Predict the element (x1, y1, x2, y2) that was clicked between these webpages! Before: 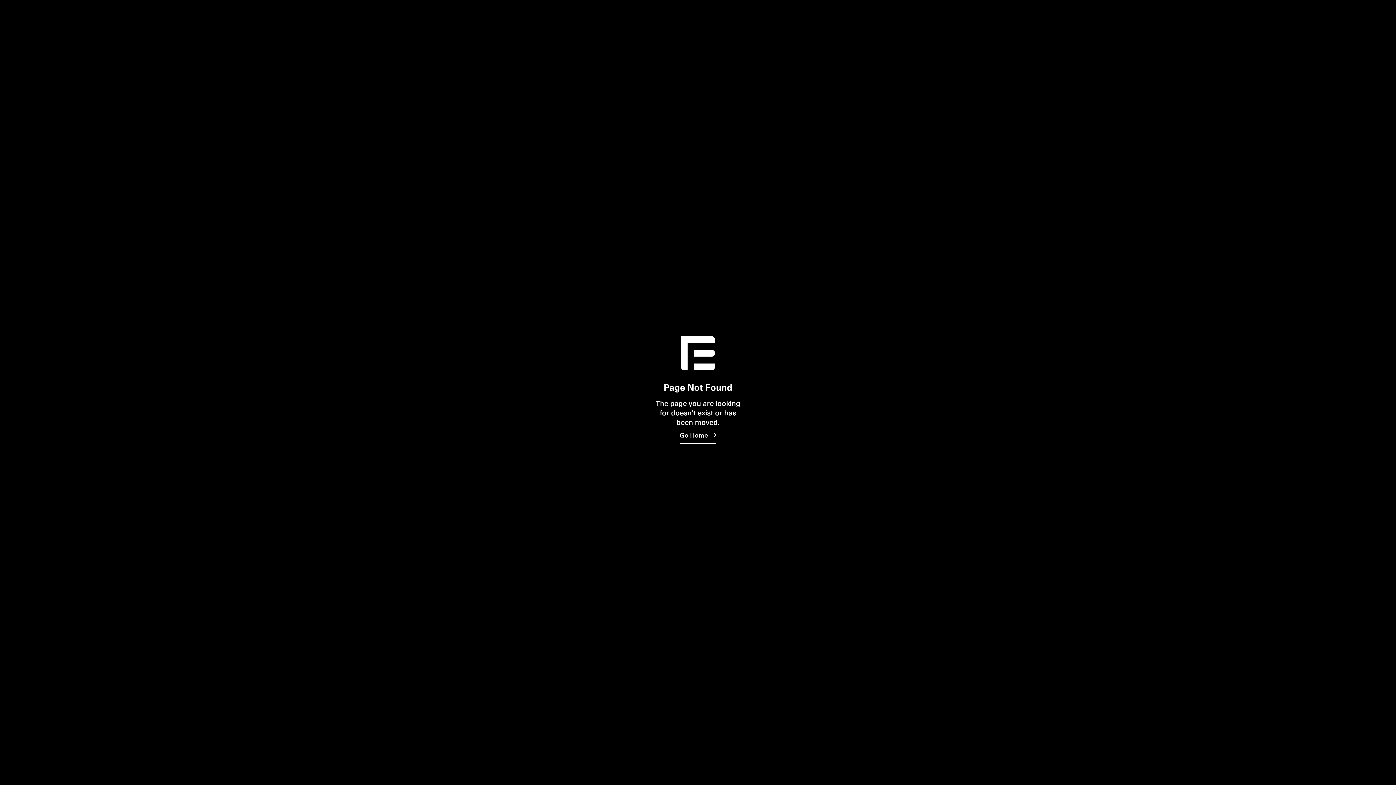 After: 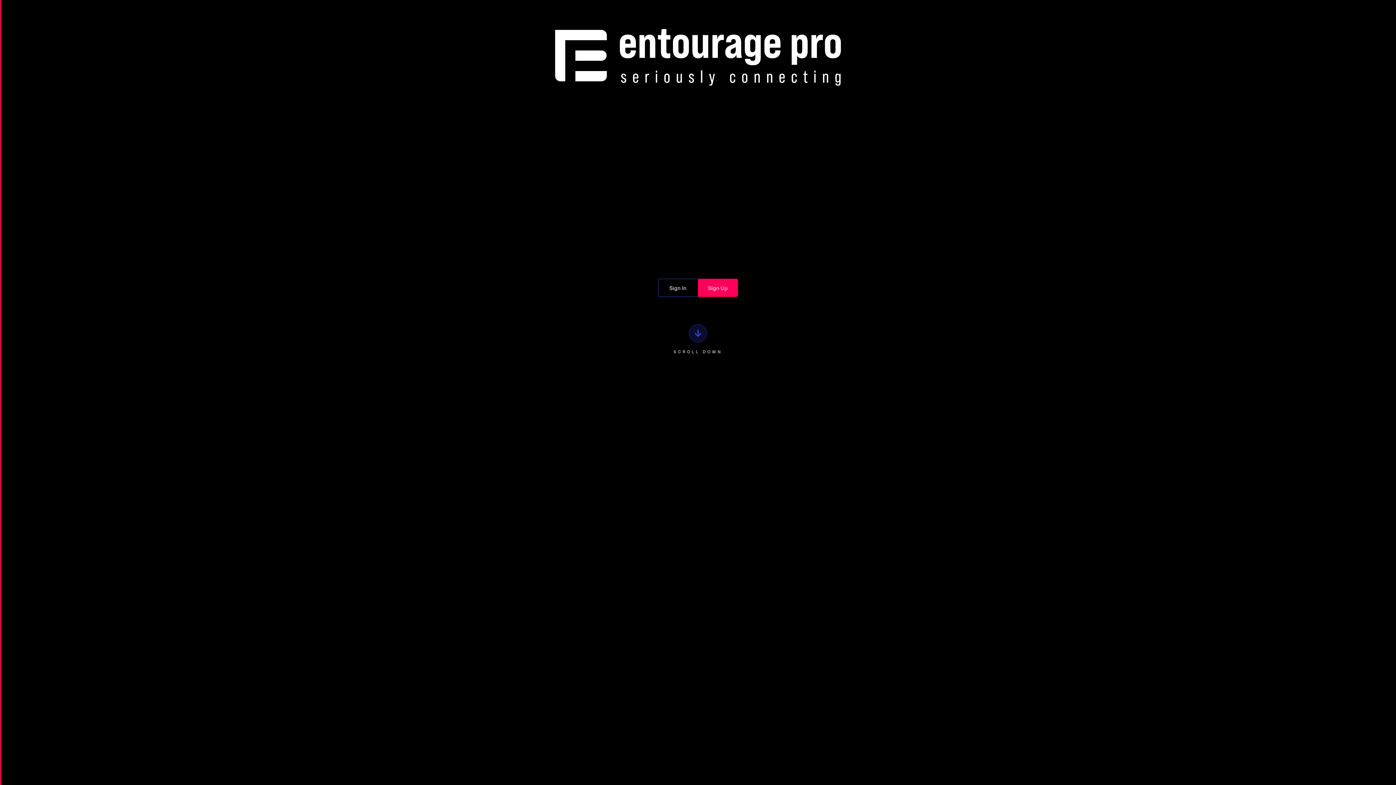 Action: bbox: (679, 426, 716, 443) label: Go Home